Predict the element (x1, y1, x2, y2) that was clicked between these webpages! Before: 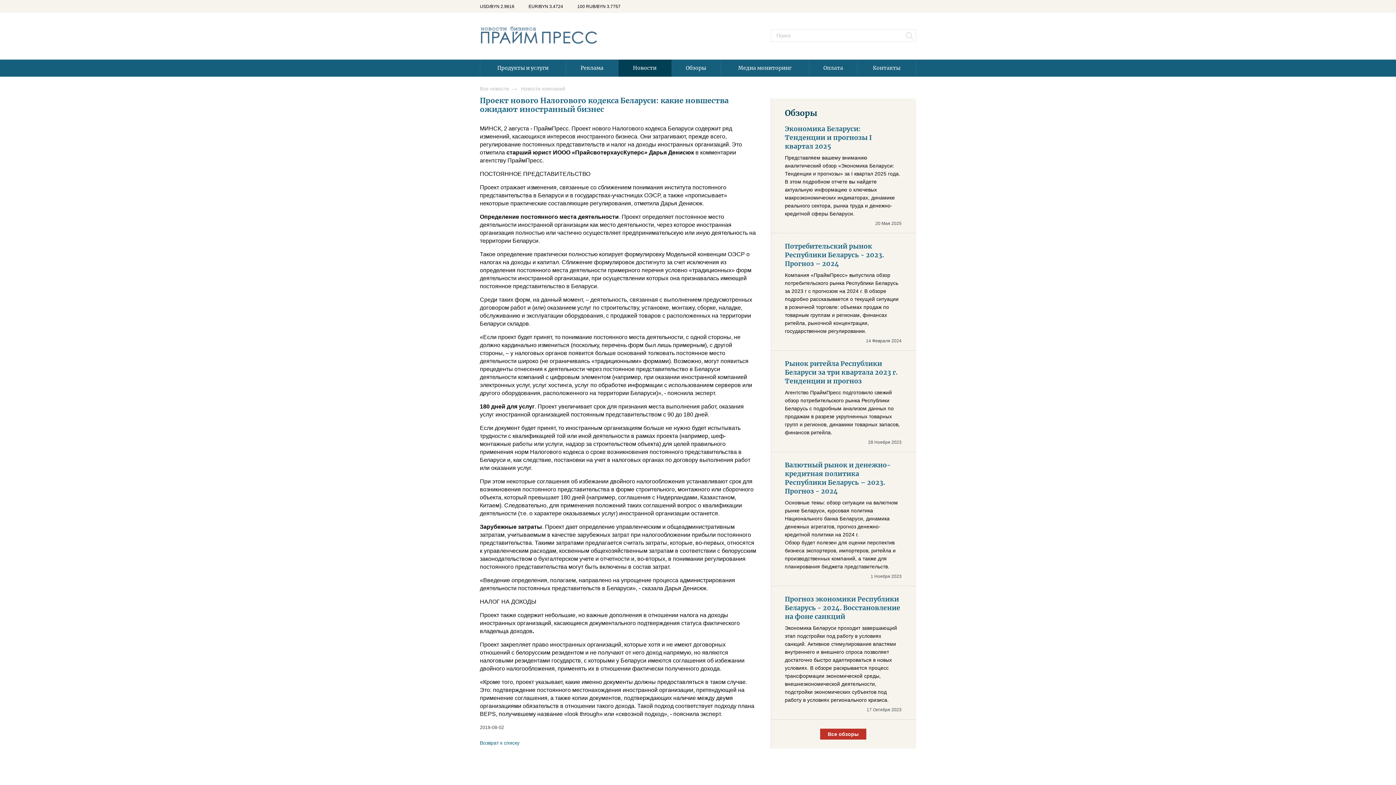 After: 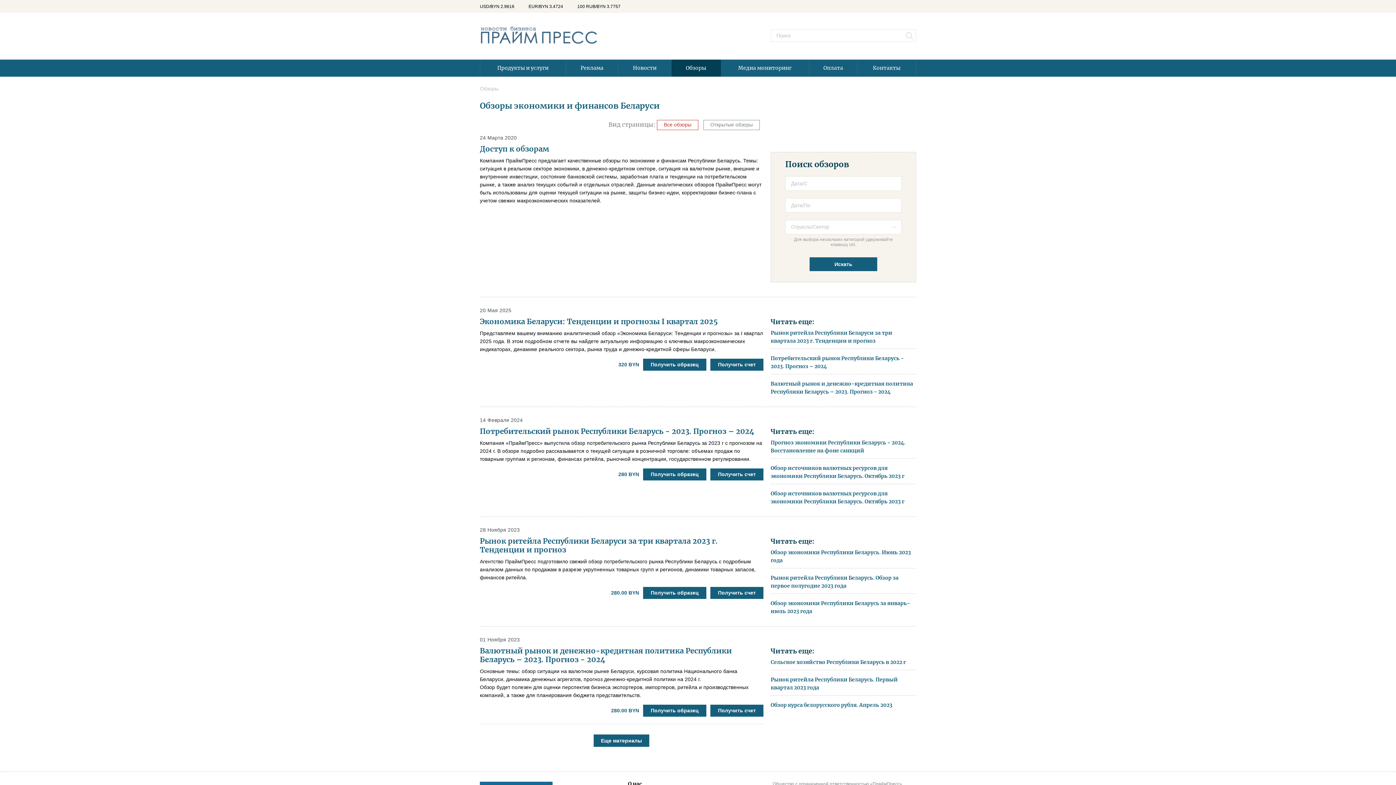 Action: label: Обзоры bbox: (785, 108, 817, 118)